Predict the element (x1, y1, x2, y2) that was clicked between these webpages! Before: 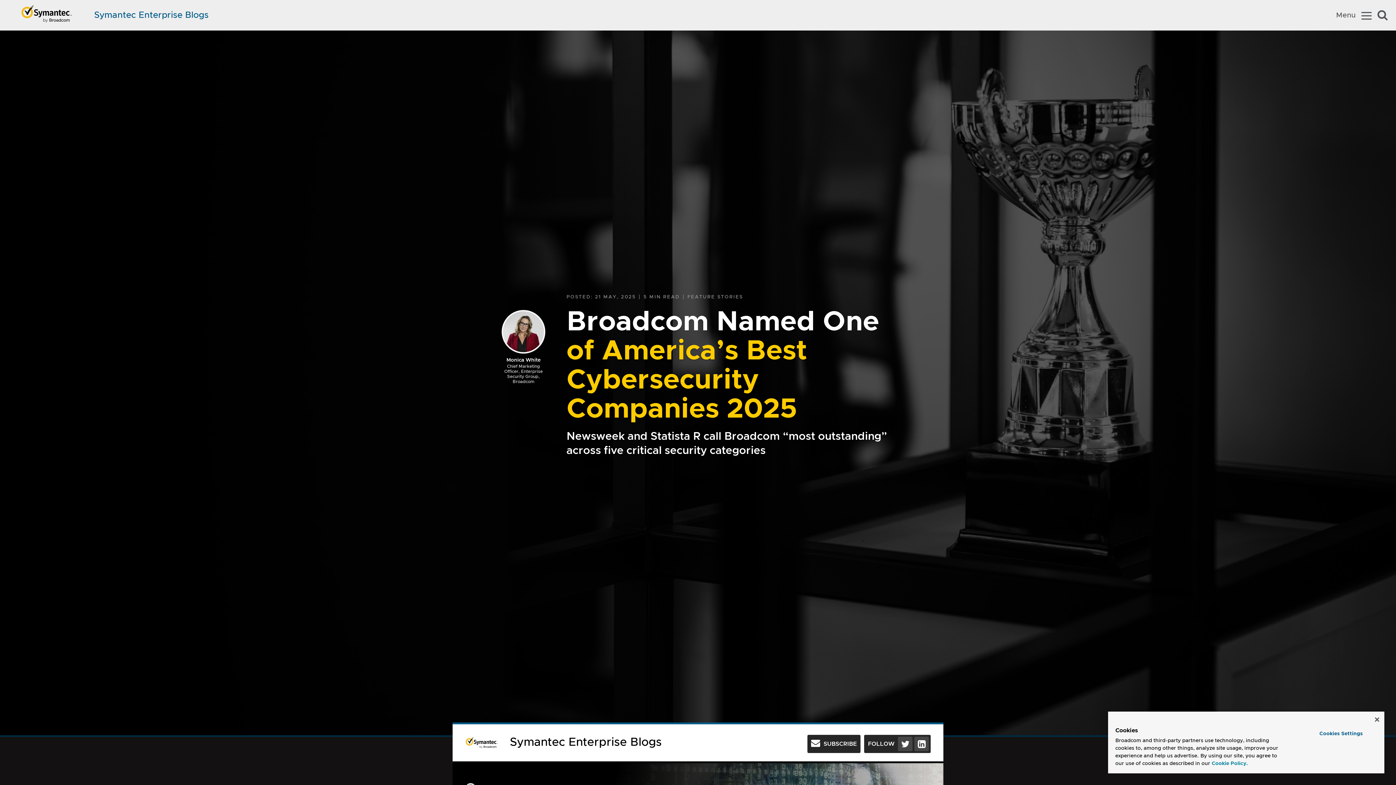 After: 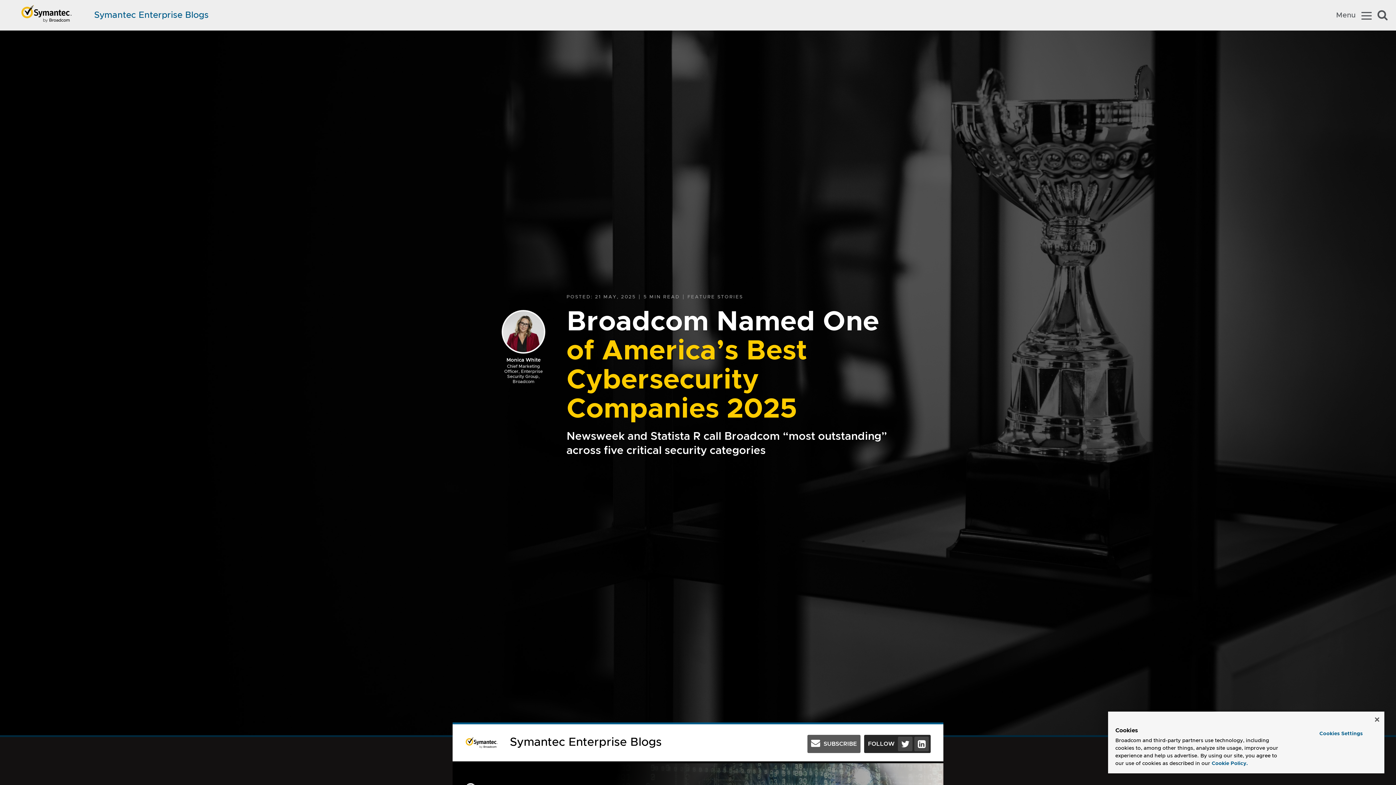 Action: bbox: (807, 735, 860, 753) label:  SUBSCRIBE